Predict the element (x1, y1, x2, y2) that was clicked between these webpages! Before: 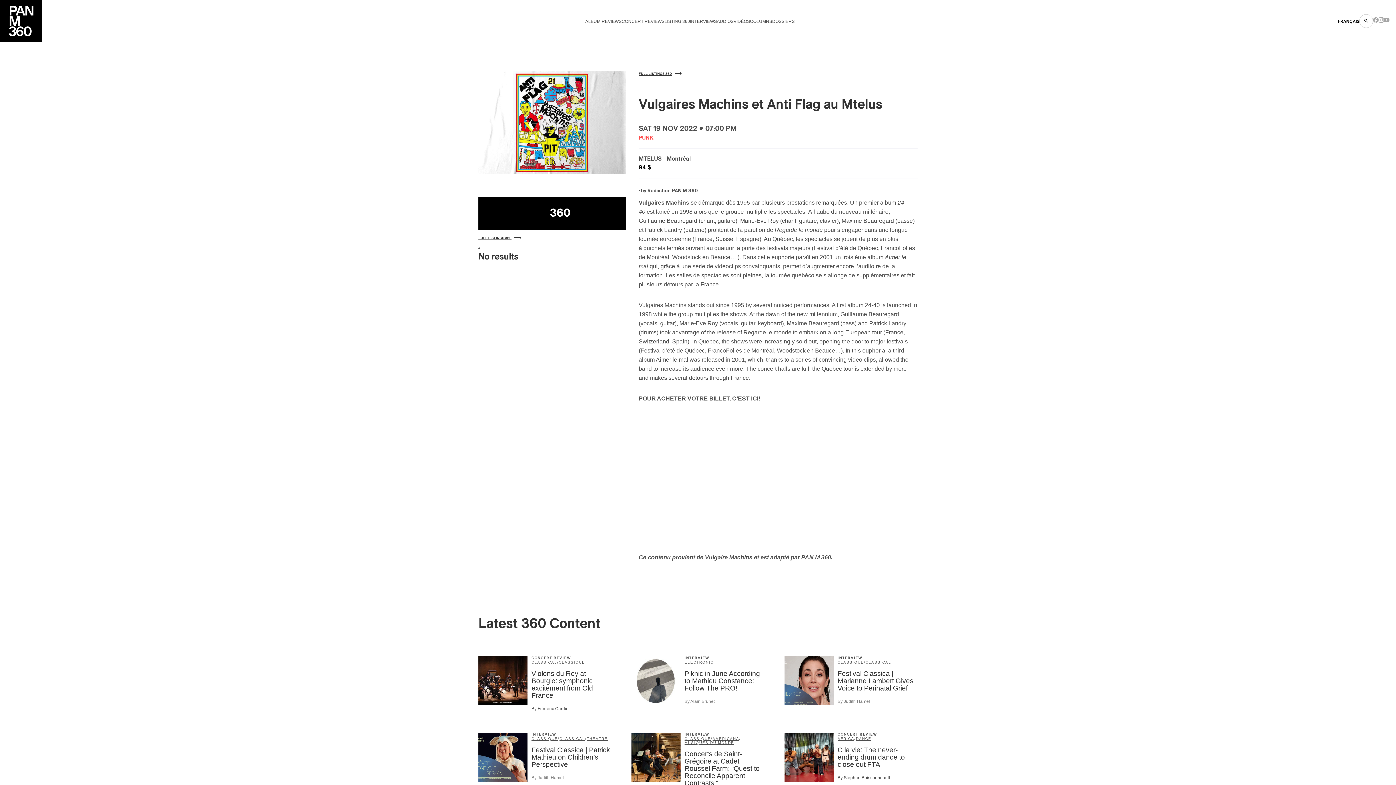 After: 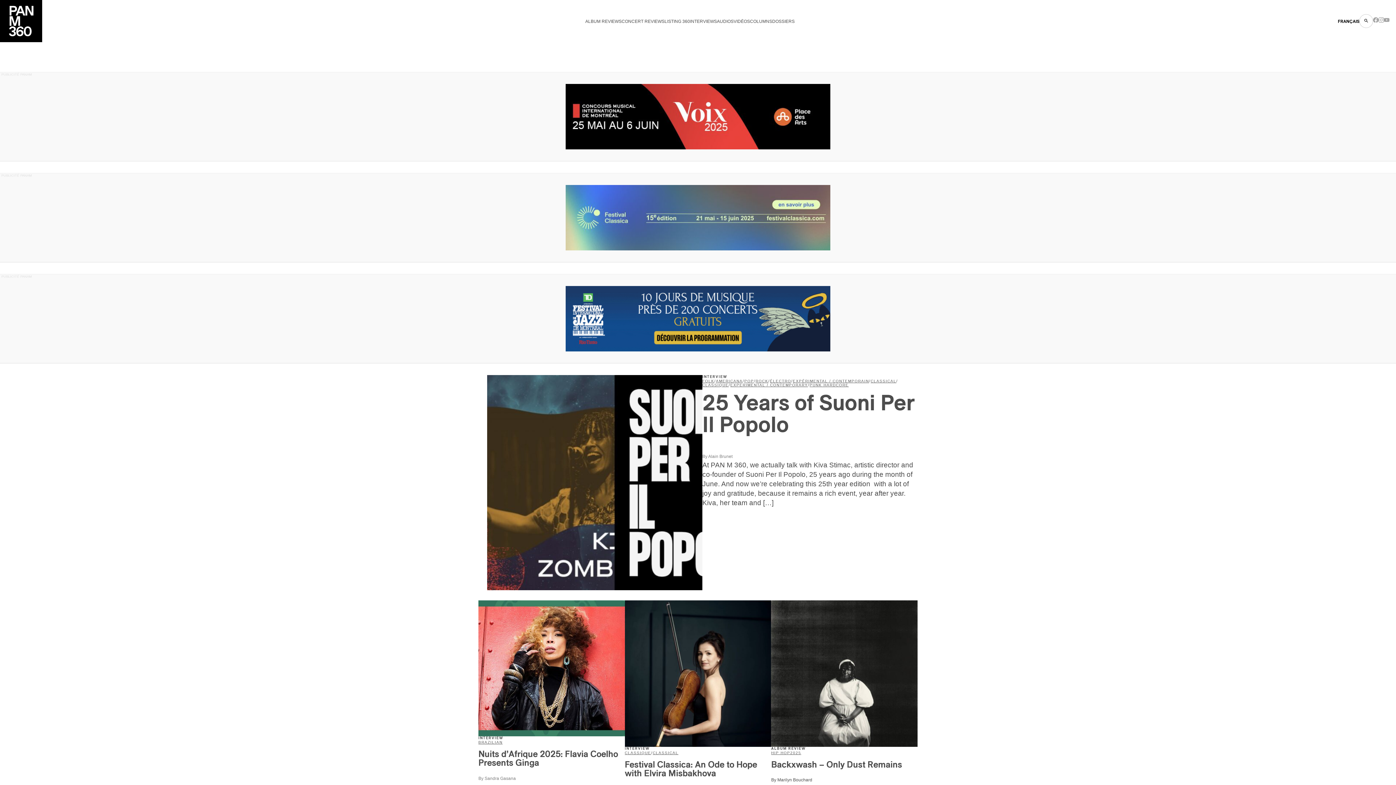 Action: bbox: (8, 5, 33, 36)